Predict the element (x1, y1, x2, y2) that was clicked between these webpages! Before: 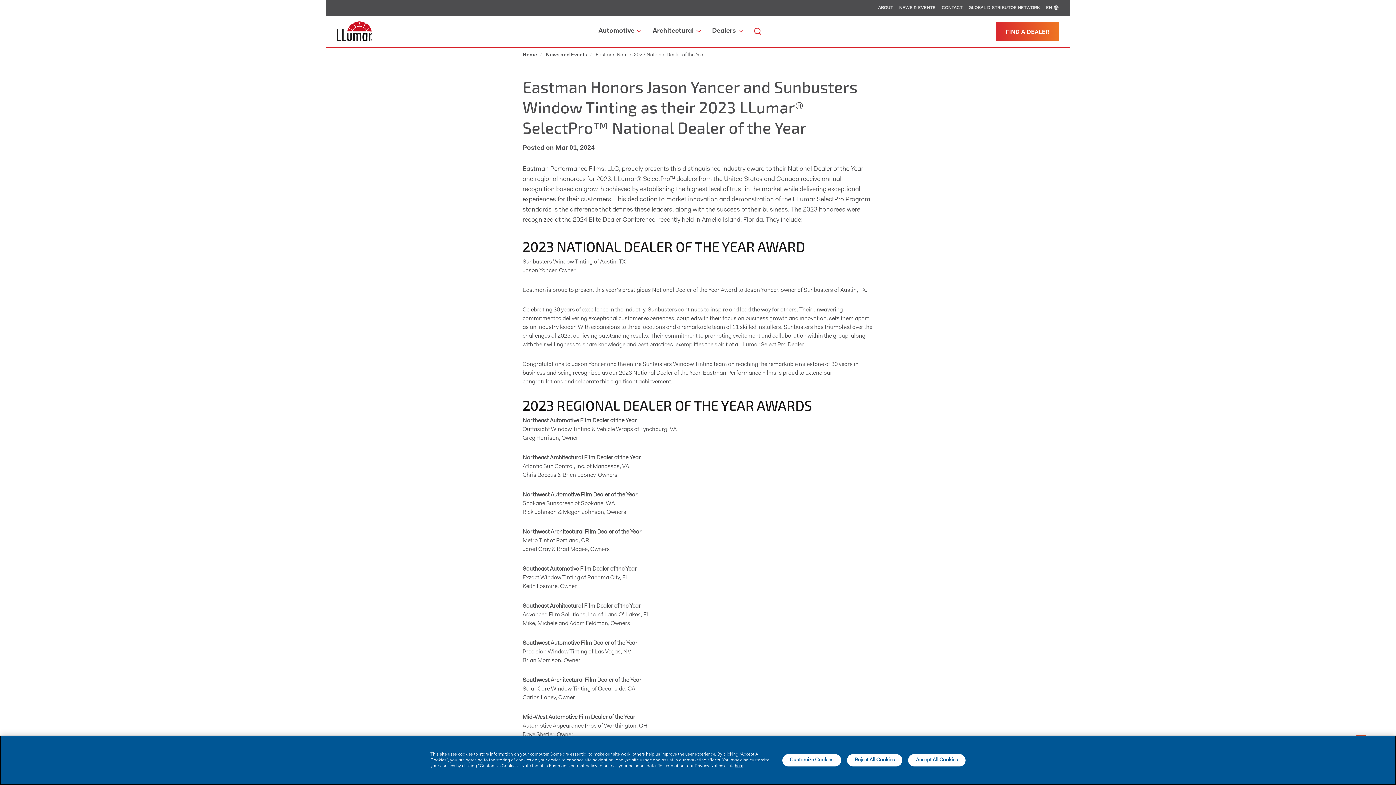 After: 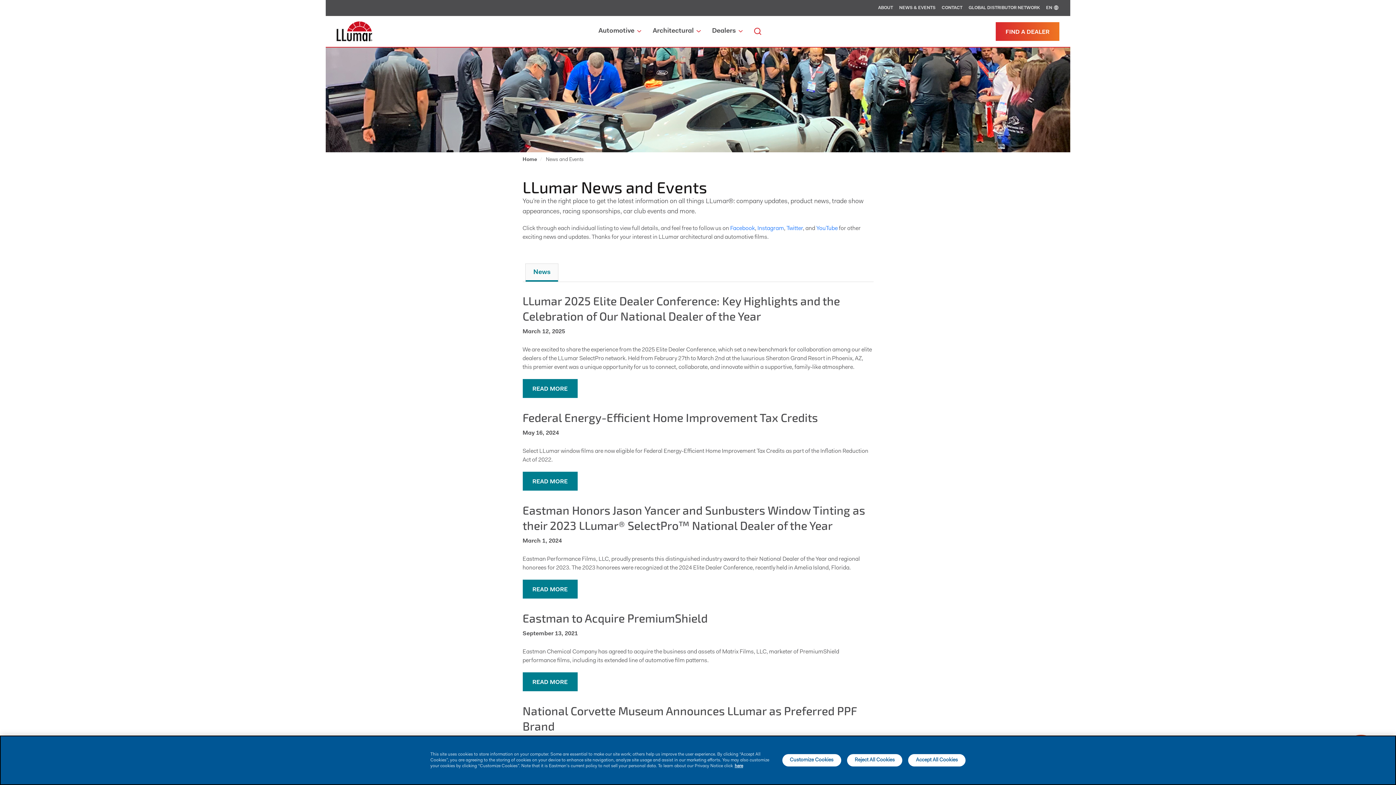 Action: bbox: (899, 5, 935, 10) label: NEWS & EVENTS